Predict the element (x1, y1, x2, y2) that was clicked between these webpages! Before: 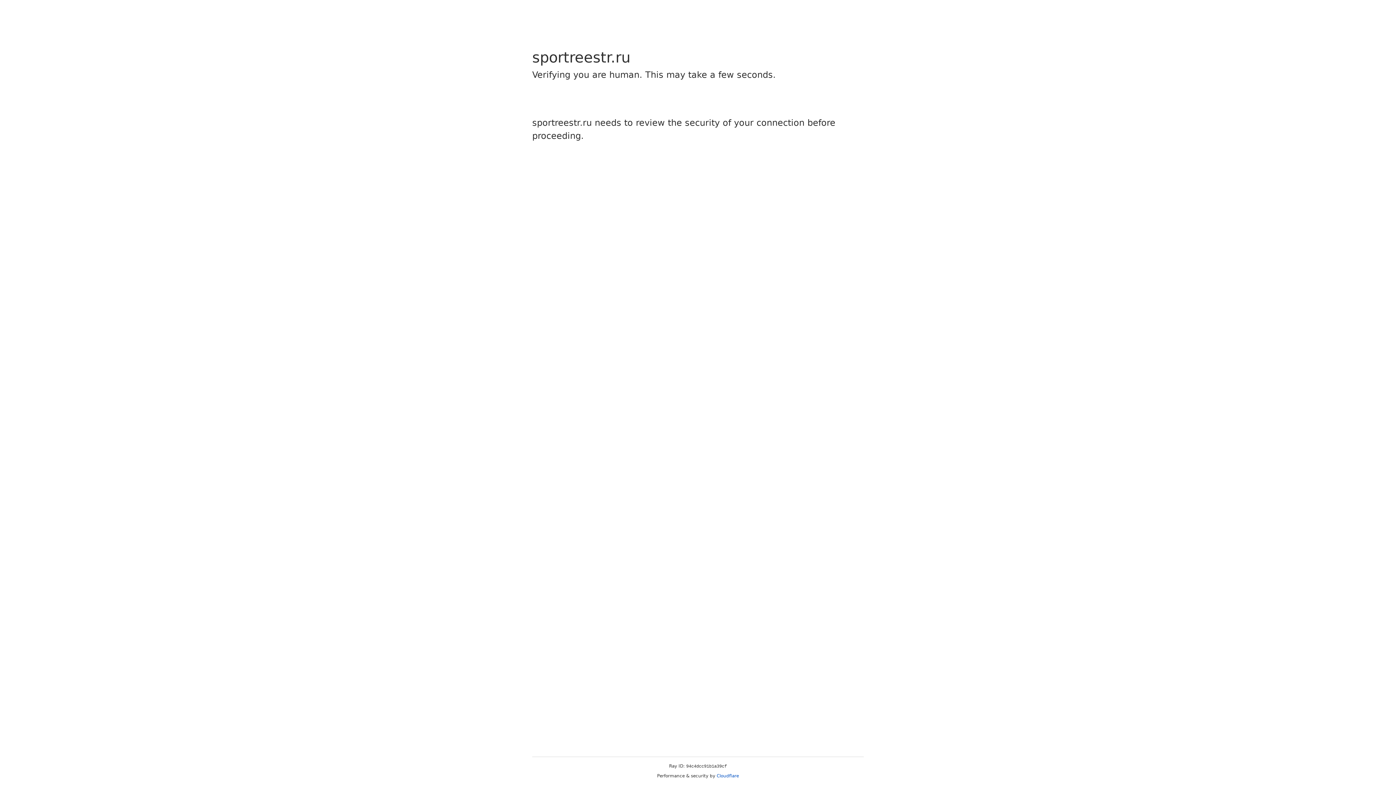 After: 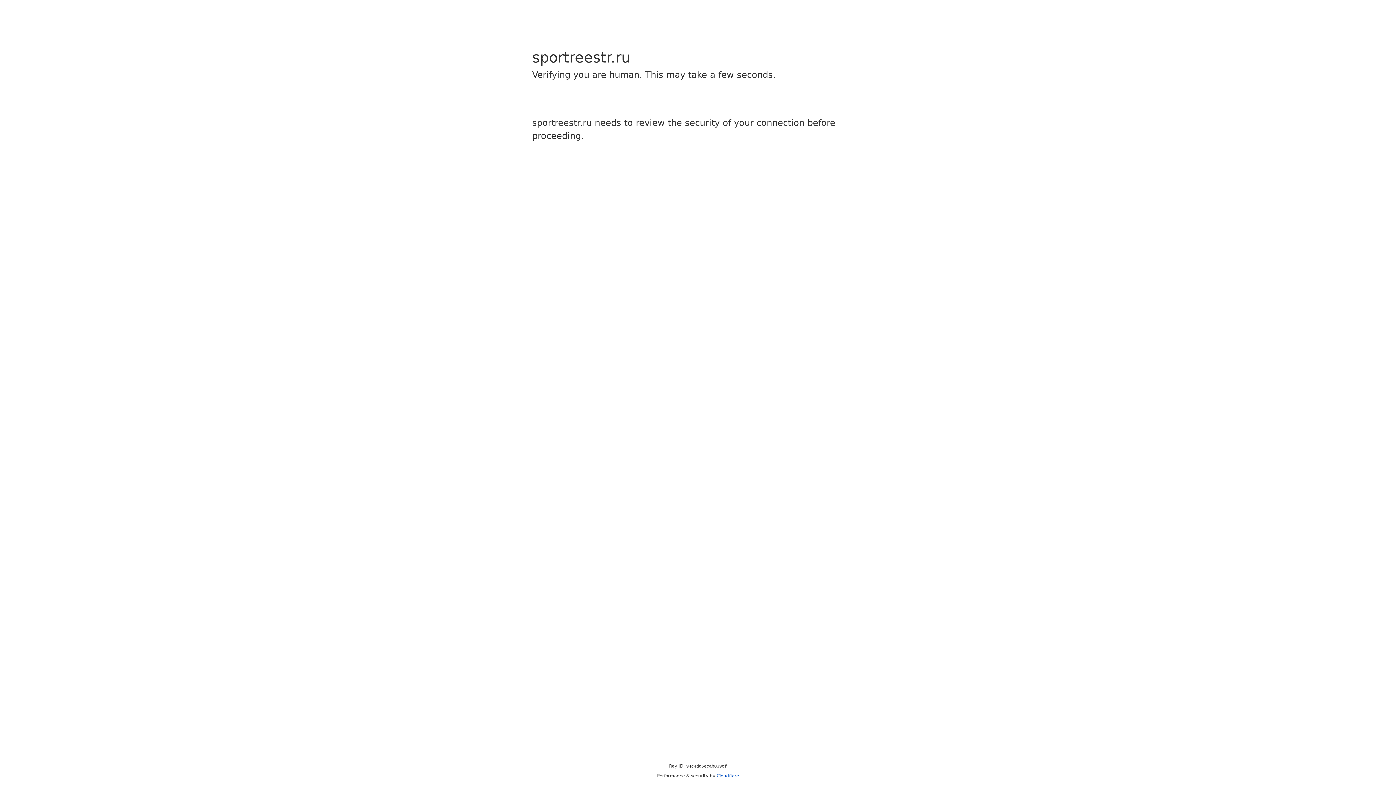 Action: bbox: (716, 773, 739, 778) label: Cloudflare